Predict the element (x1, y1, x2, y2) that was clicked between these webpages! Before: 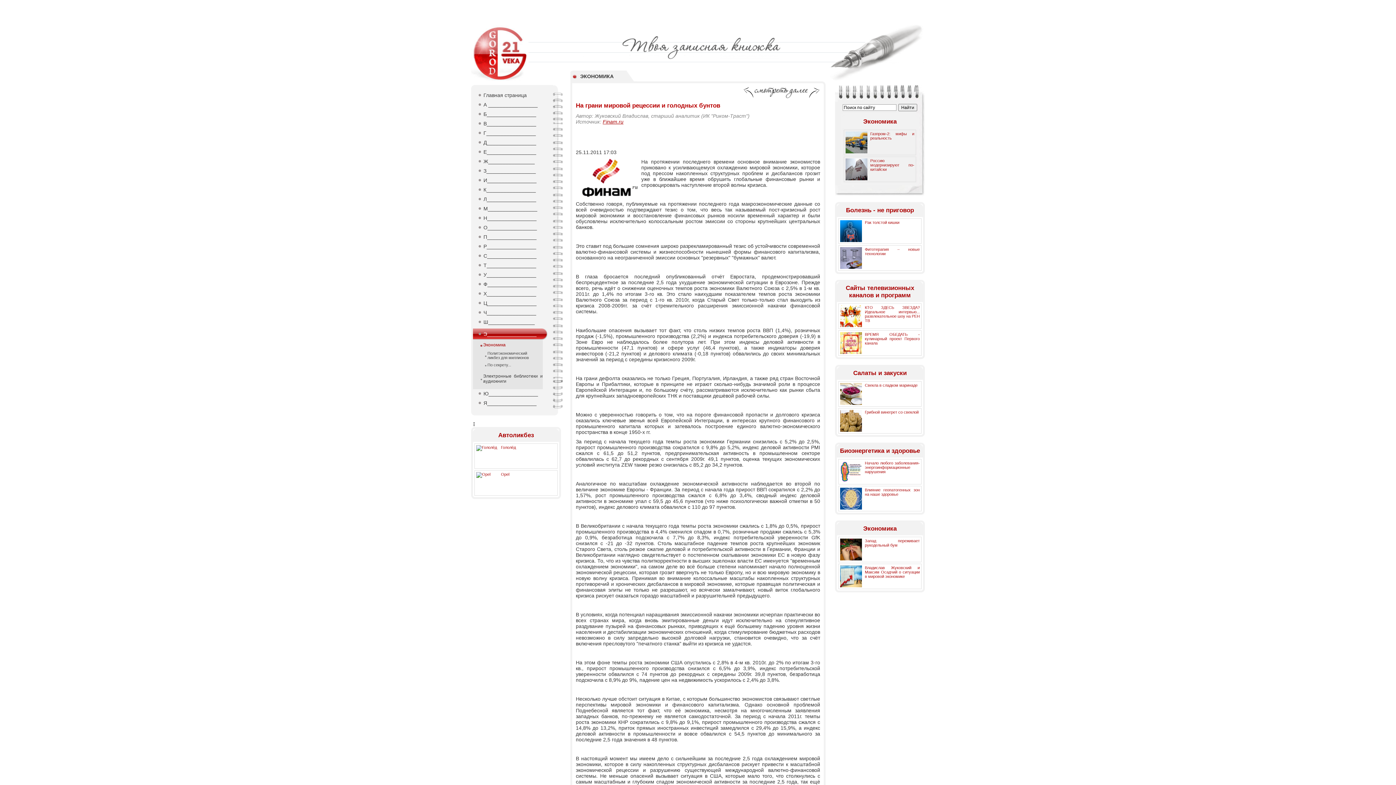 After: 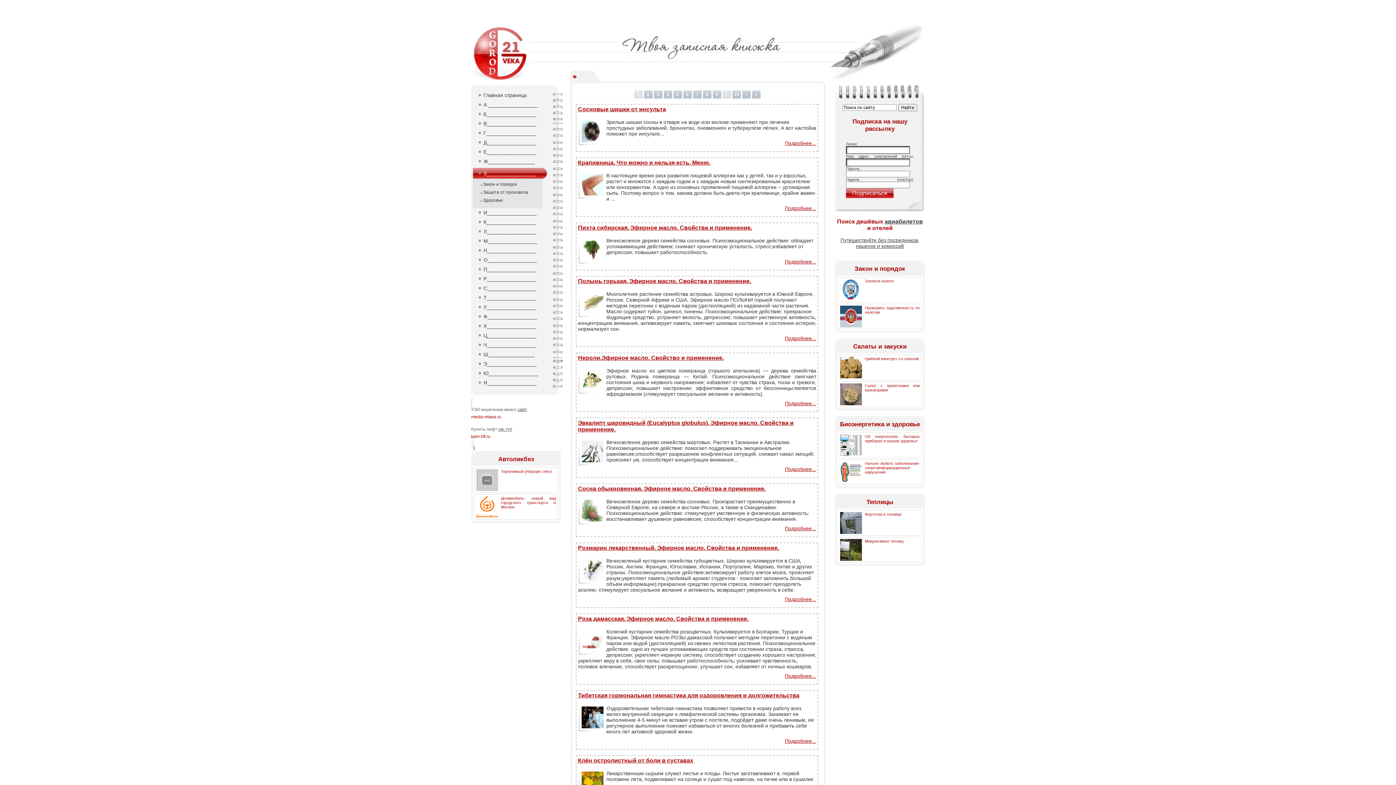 Action: bbox: (473, 168, 547, 176) label: ⚫ З_________________